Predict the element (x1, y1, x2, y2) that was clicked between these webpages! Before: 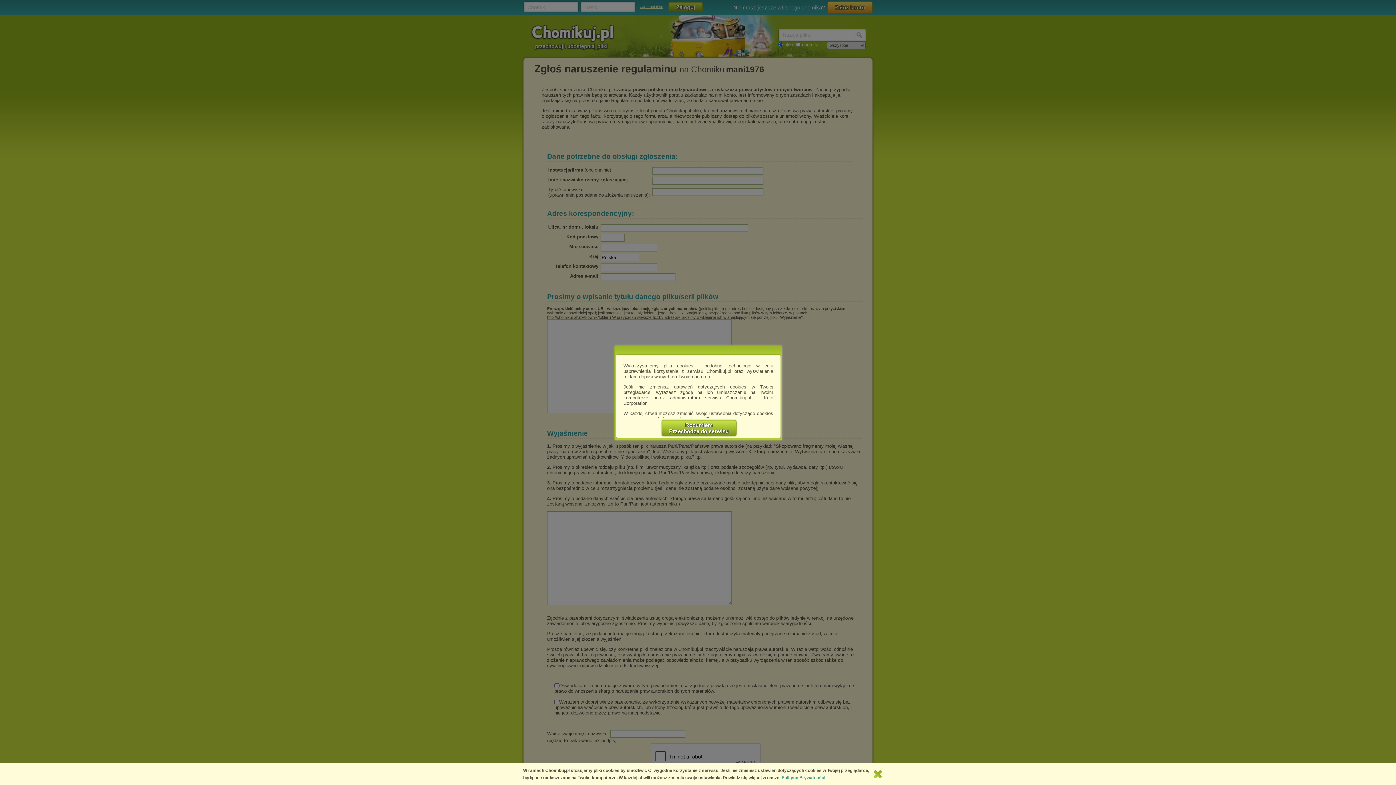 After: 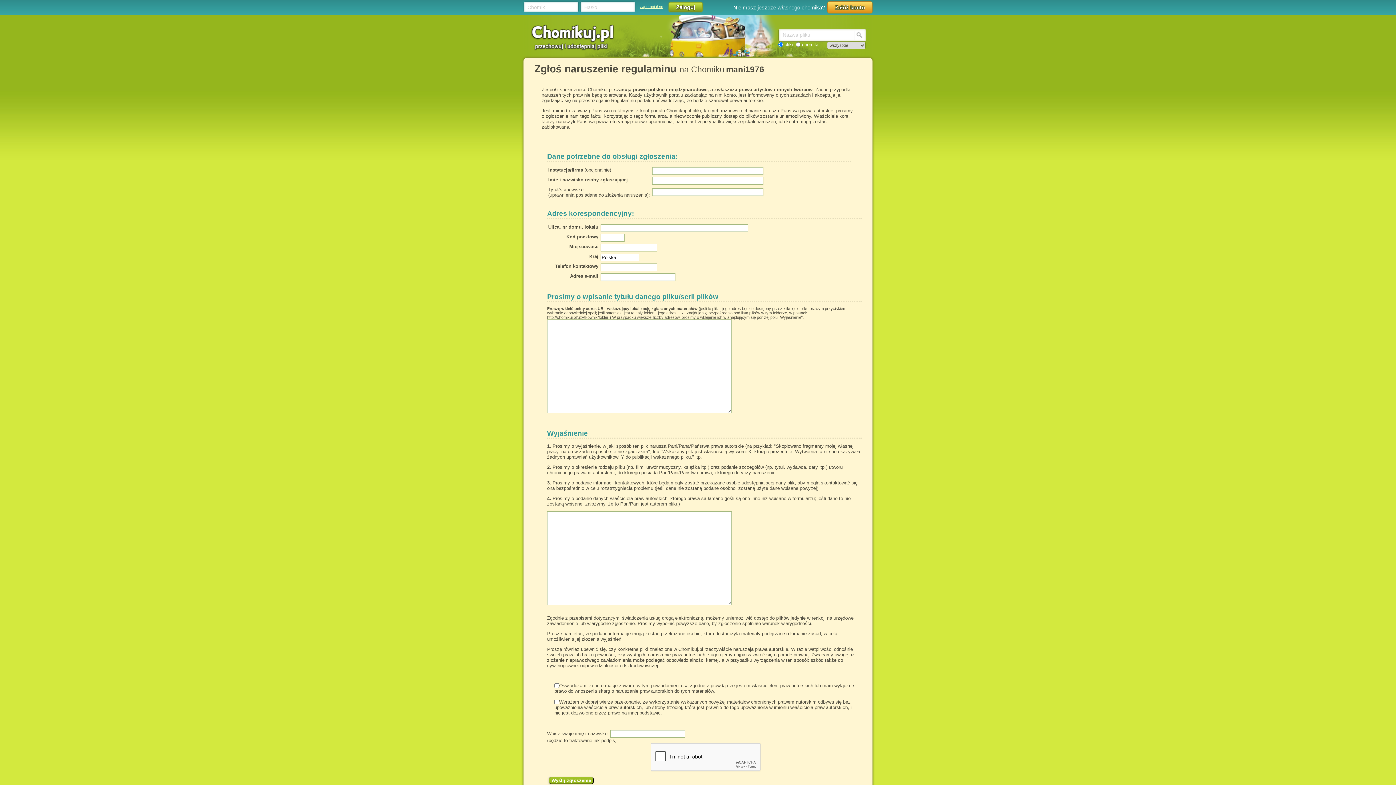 Action: bbox: (661, 420, 736, 436) label: Rozumiem
Przechodzę do serwisu